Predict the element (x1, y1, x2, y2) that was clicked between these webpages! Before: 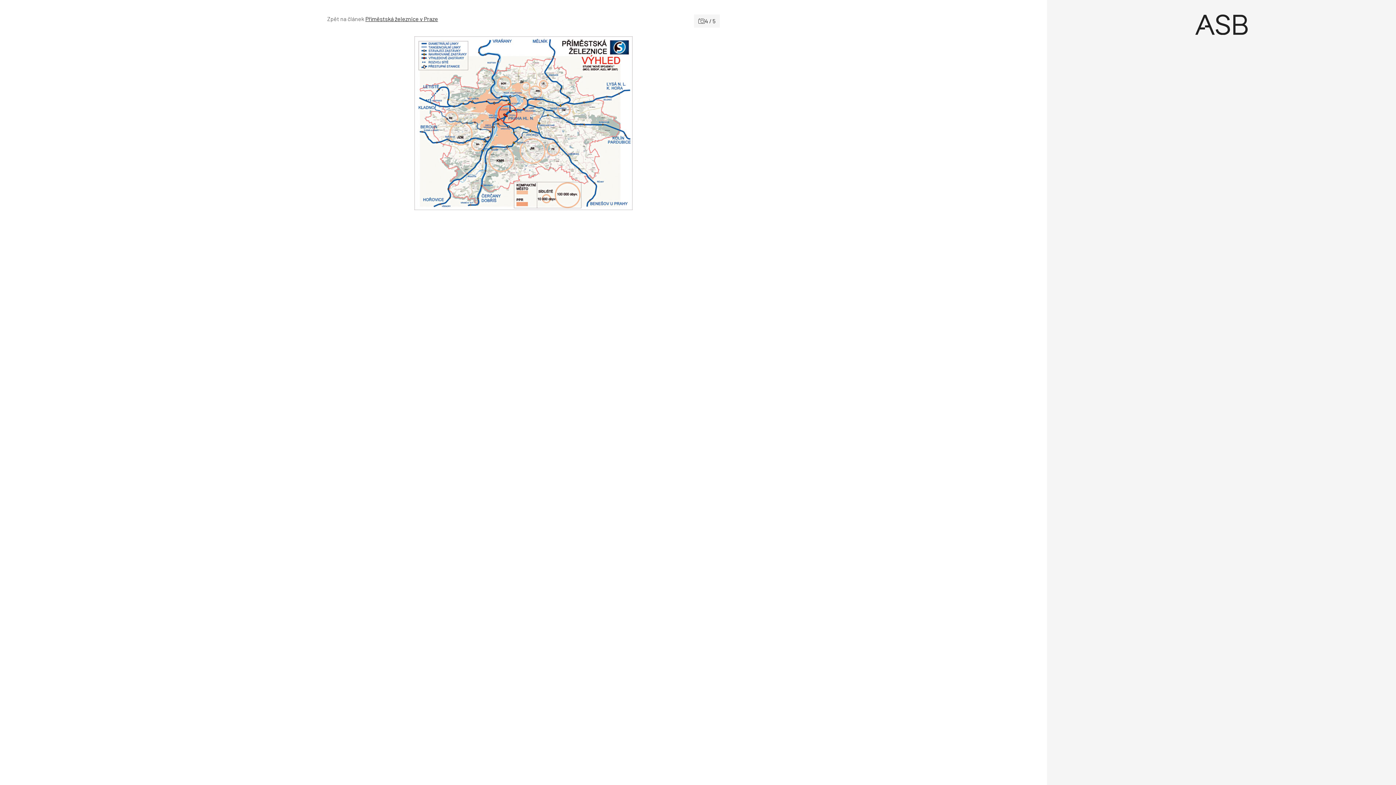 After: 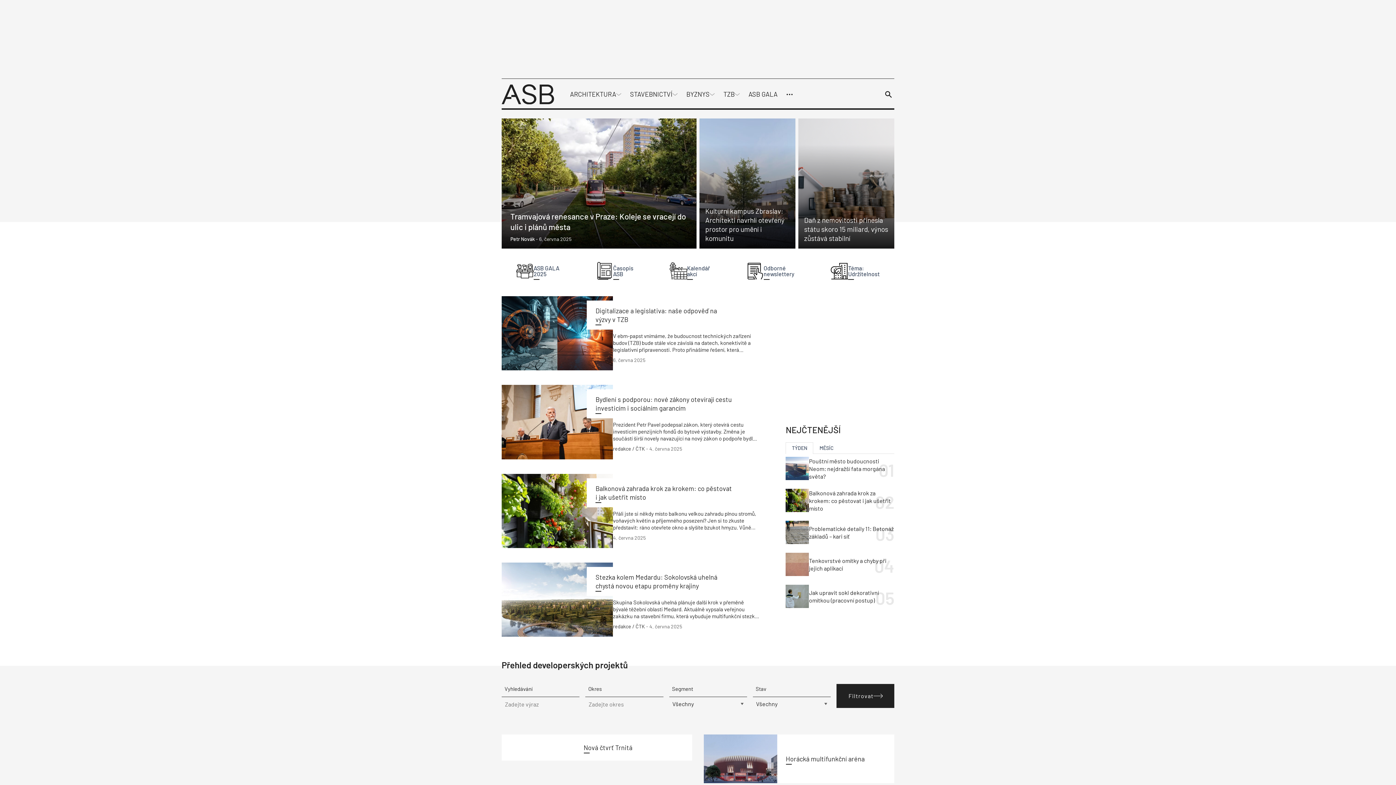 Action: bbox: (1058, 14, 1384, 34) label: Úvod